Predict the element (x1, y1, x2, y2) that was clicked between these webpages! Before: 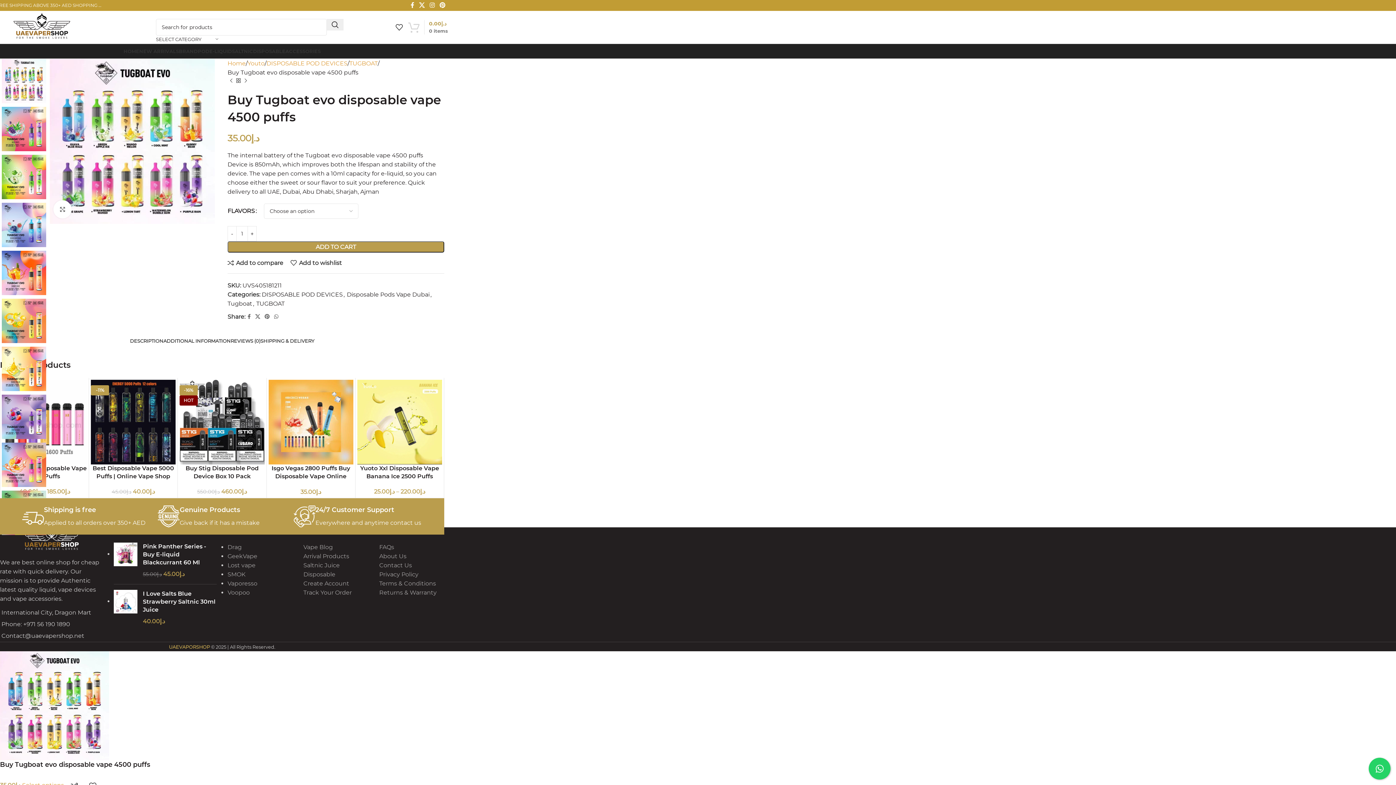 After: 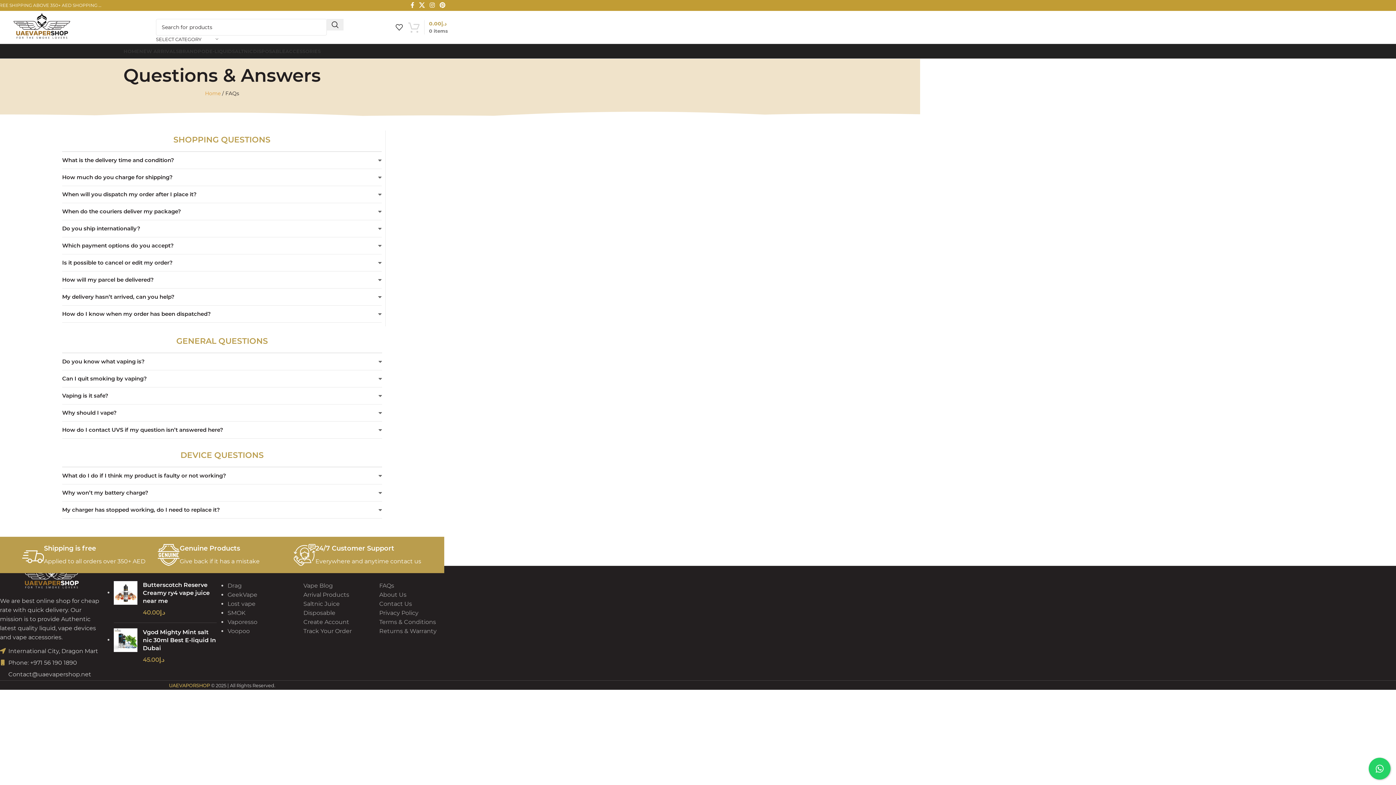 Action: bbox: (379, 543, 394, 550) label: FAQs